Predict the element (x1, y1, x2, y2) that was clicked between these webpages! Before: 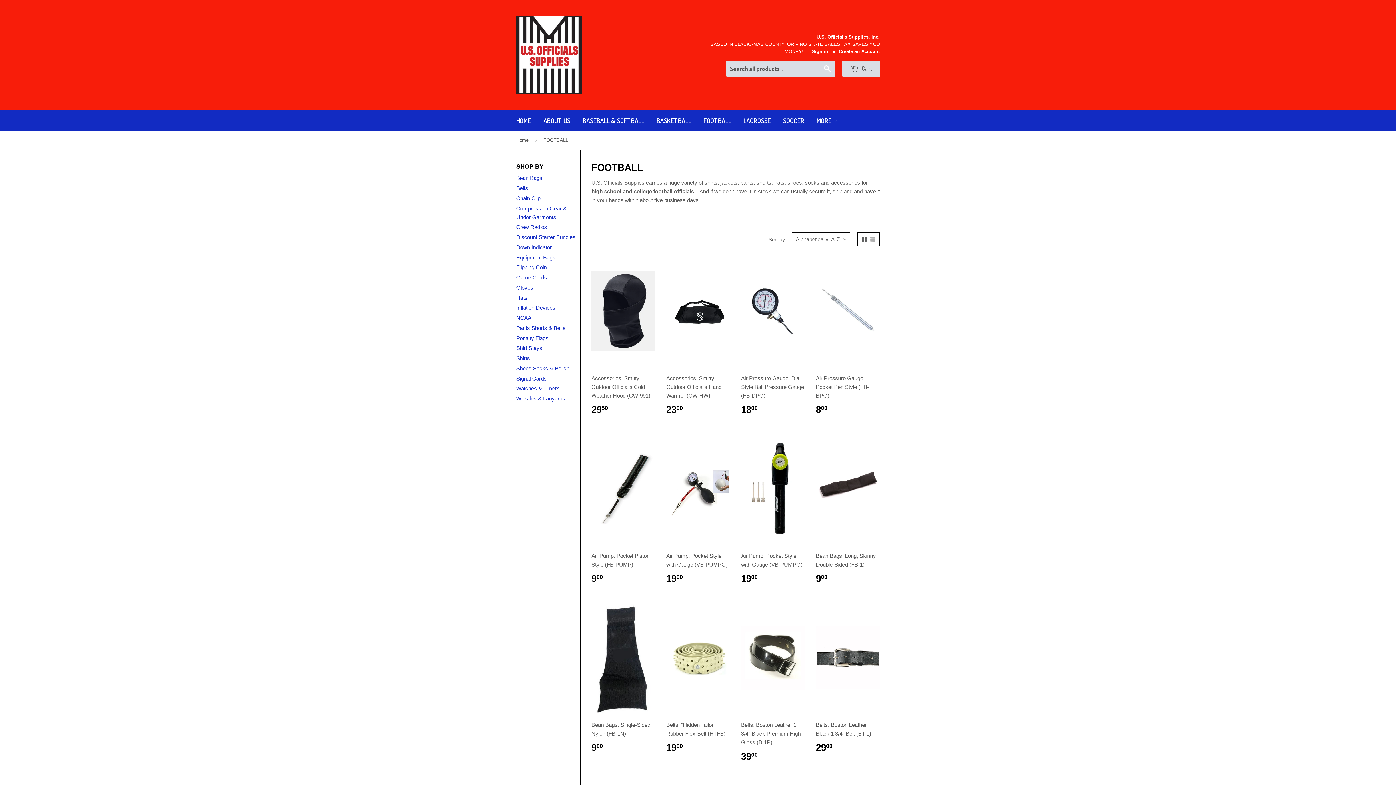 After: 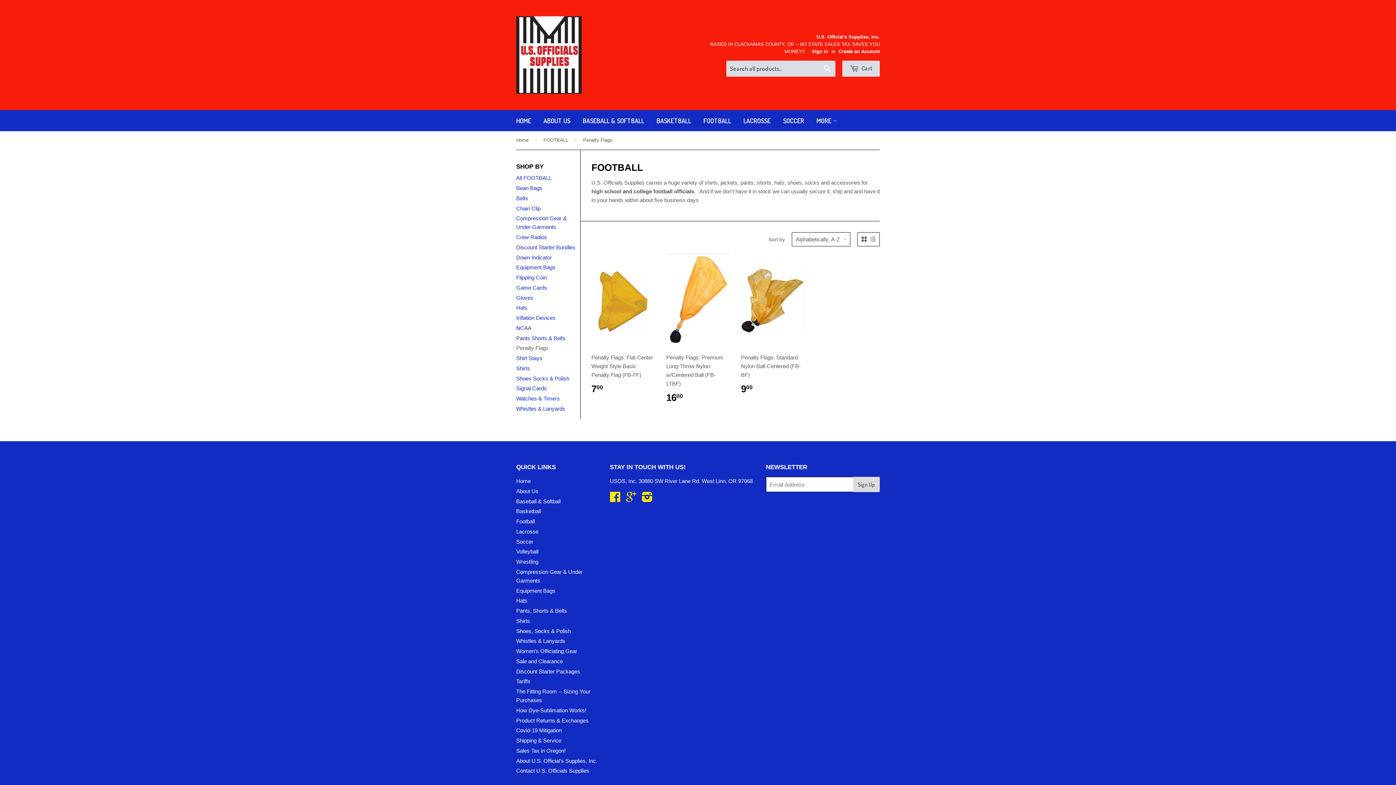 Action: bbox: (516, 335, 548, 341) label: Penalty Flags